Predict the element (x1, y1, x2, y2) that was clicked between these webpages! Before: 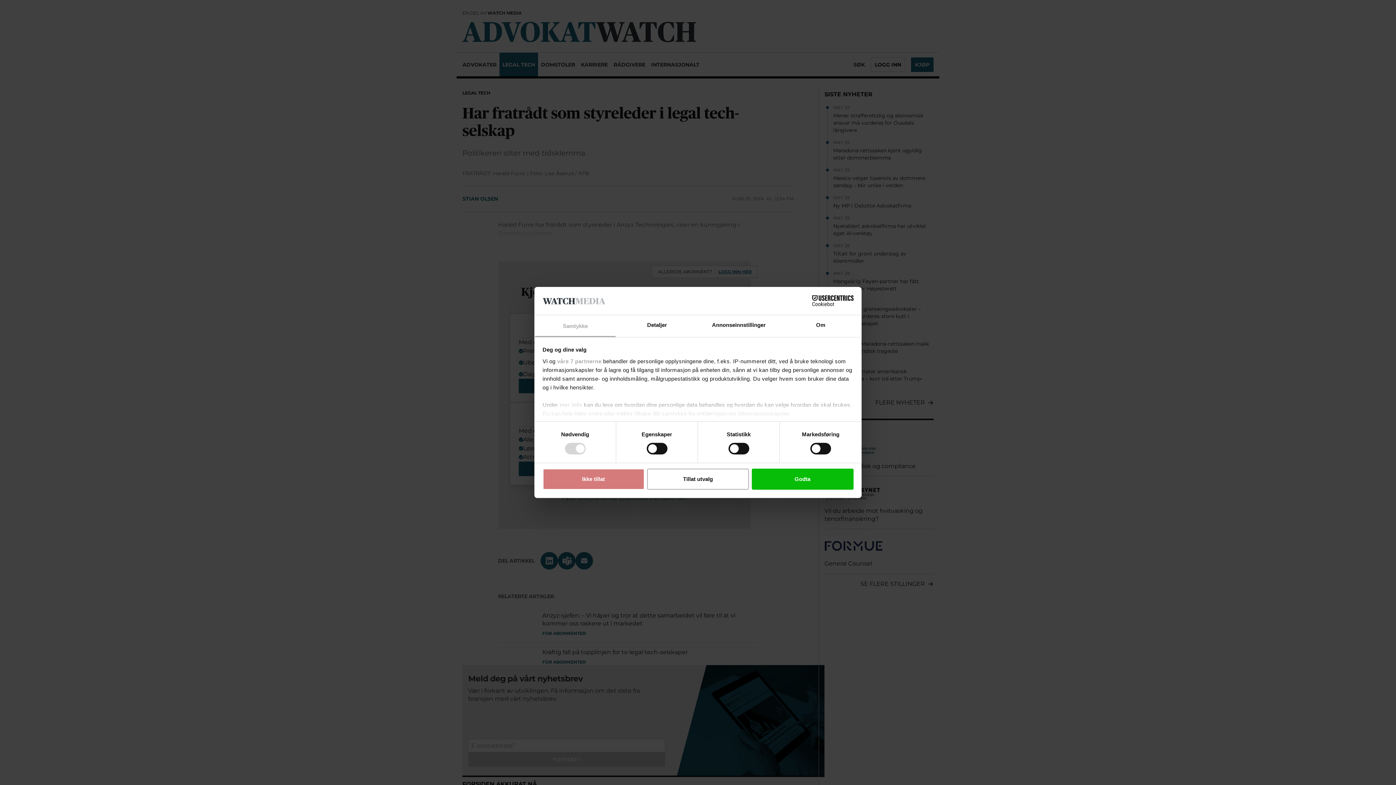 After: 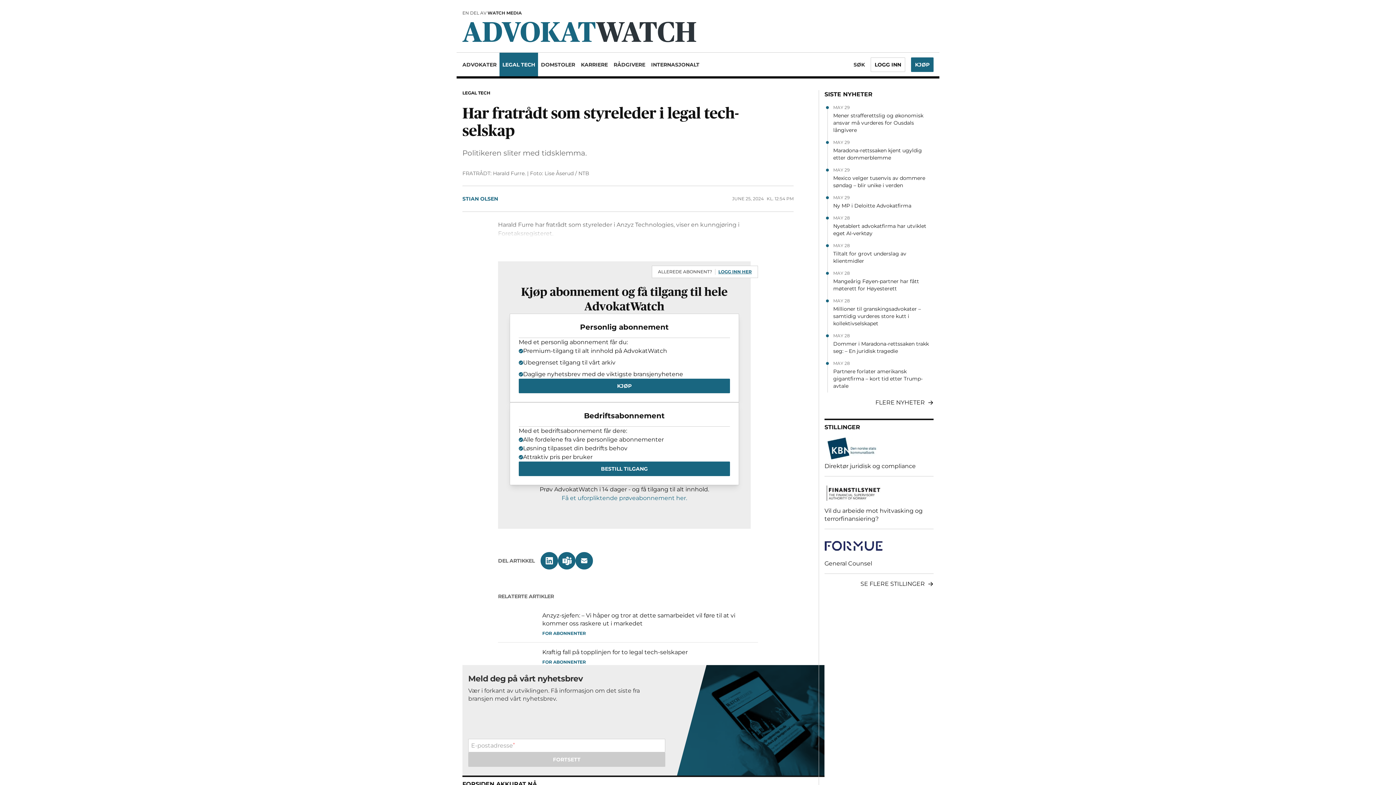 Action: label: Ikke tillat bbox: (542, 468, 644, 489)